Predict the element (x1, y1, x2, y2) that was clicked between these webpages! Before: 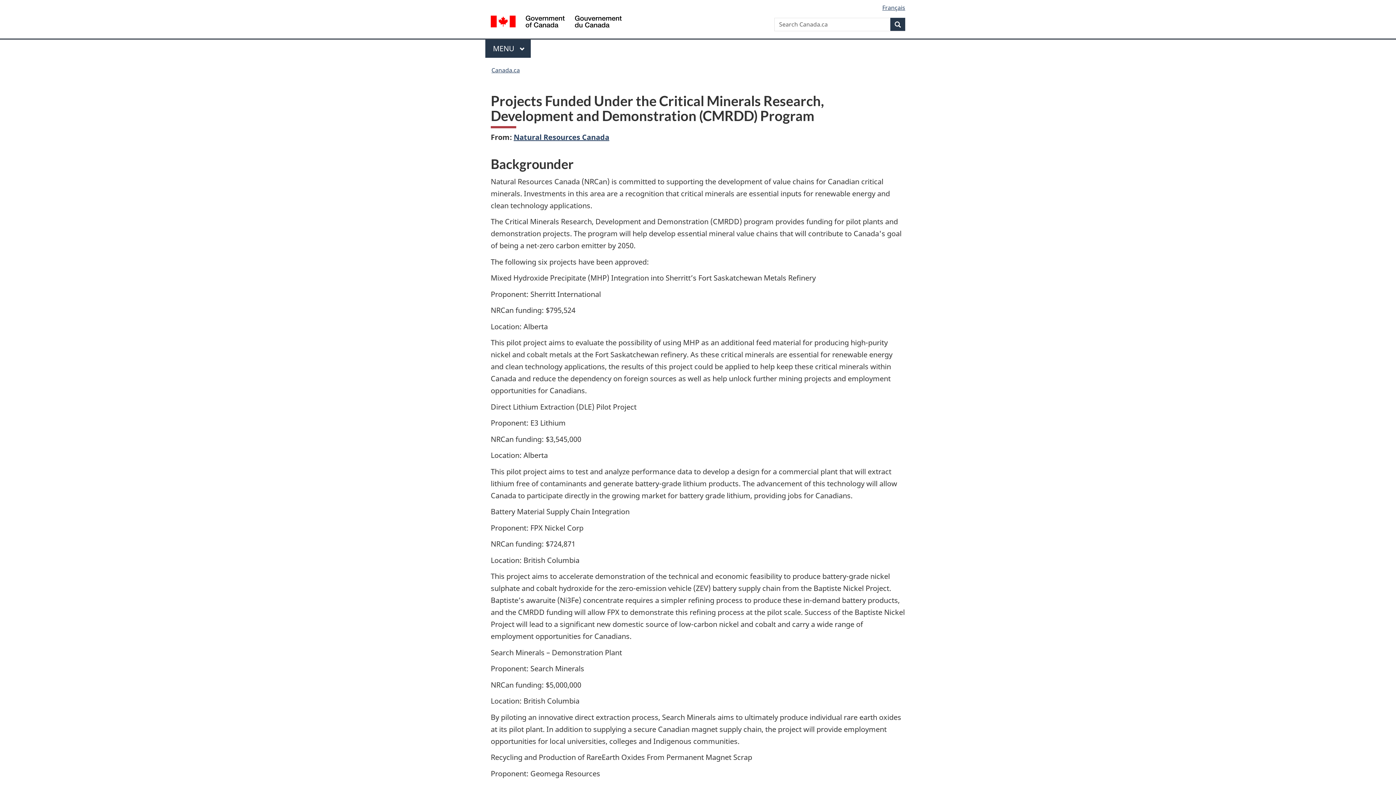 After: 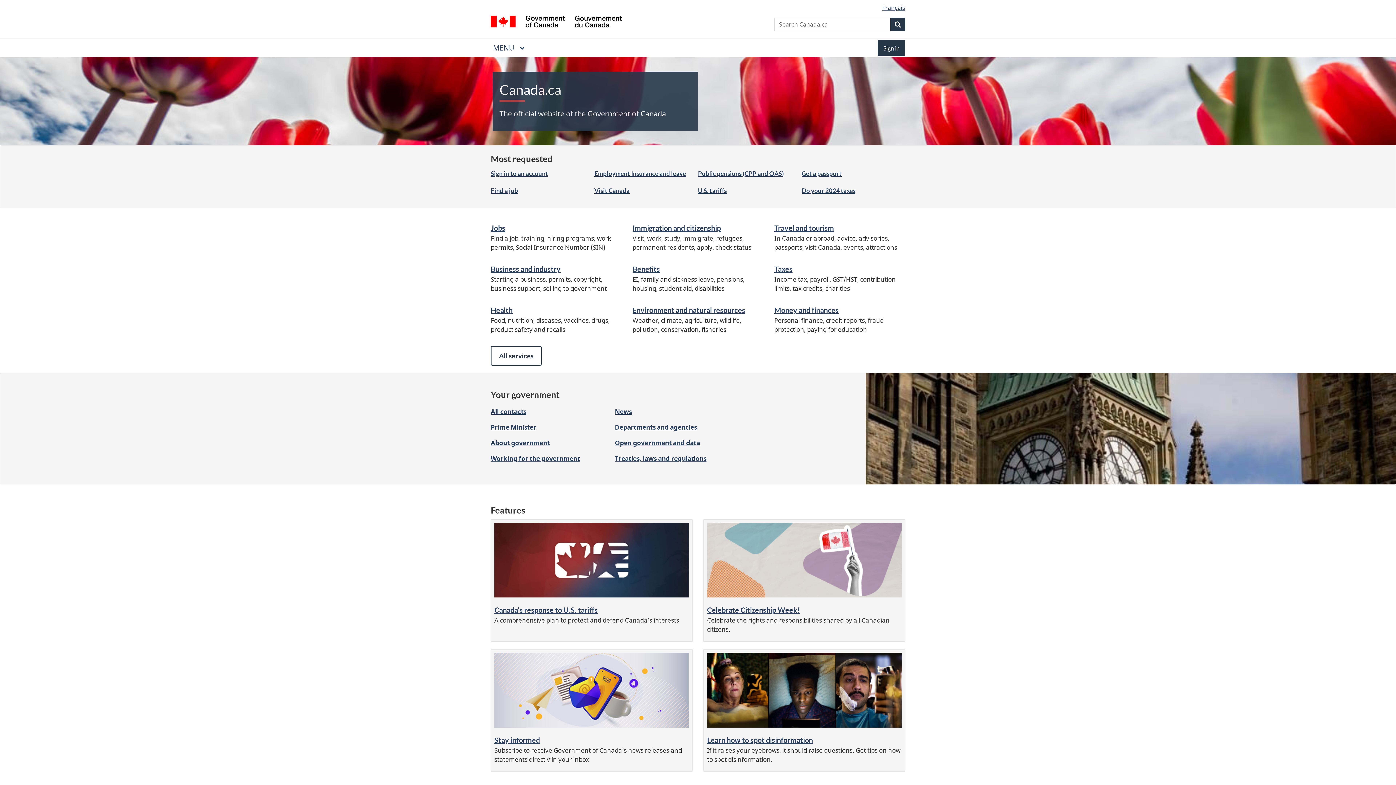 Action: bbox: (490, 15, 621, 29) label: / Gouvernement du Canada